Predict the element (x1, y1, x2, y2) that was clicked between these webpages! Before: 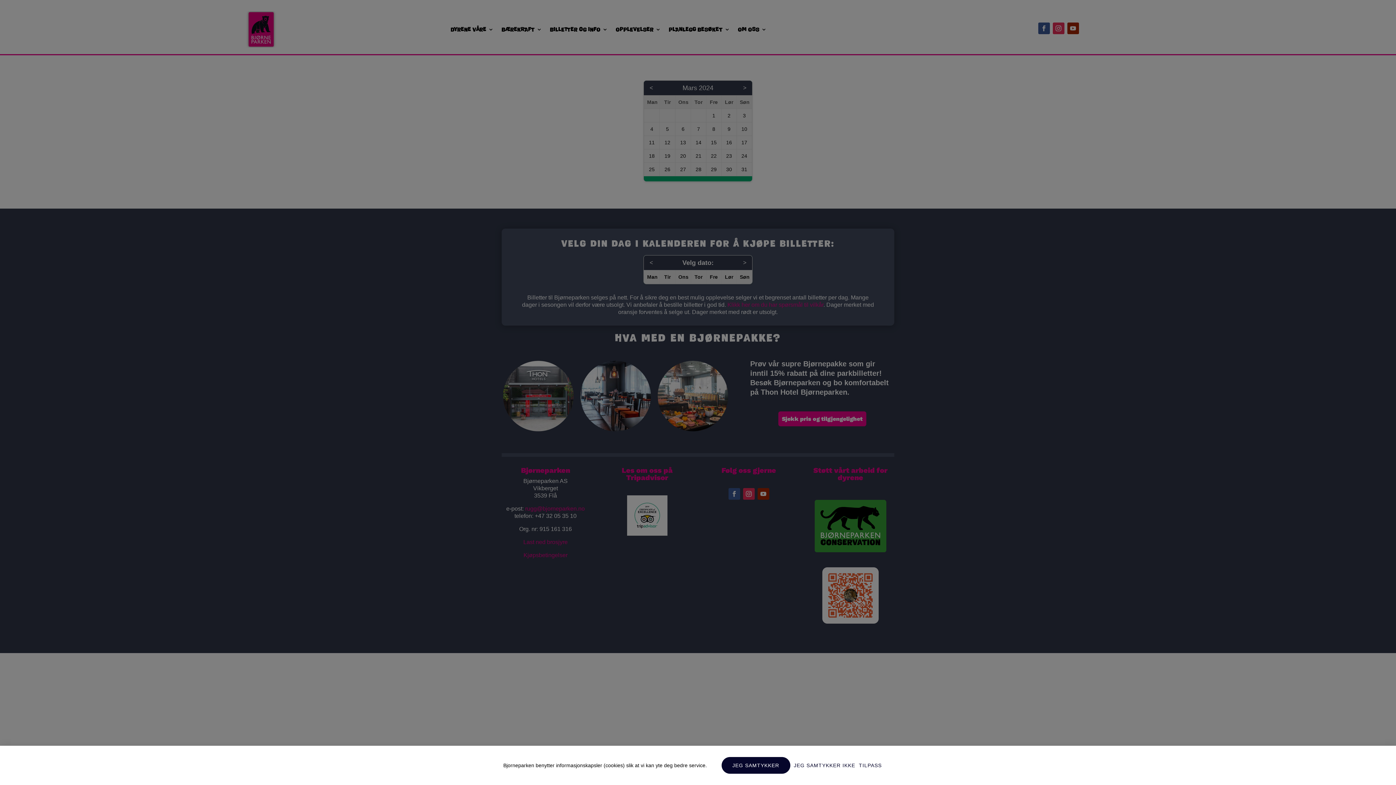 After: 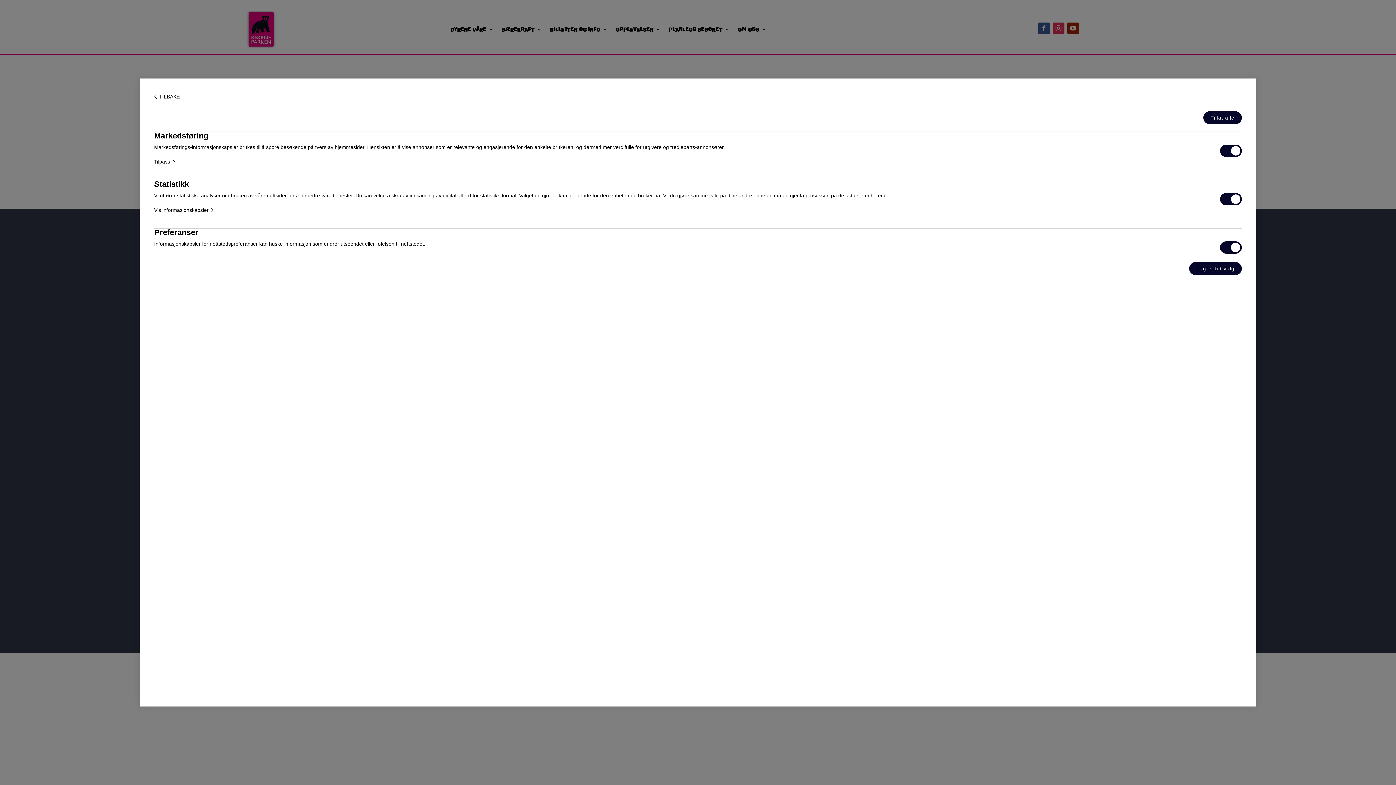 Action: bbox: (859, 757, 882, 774) label: TILPASS